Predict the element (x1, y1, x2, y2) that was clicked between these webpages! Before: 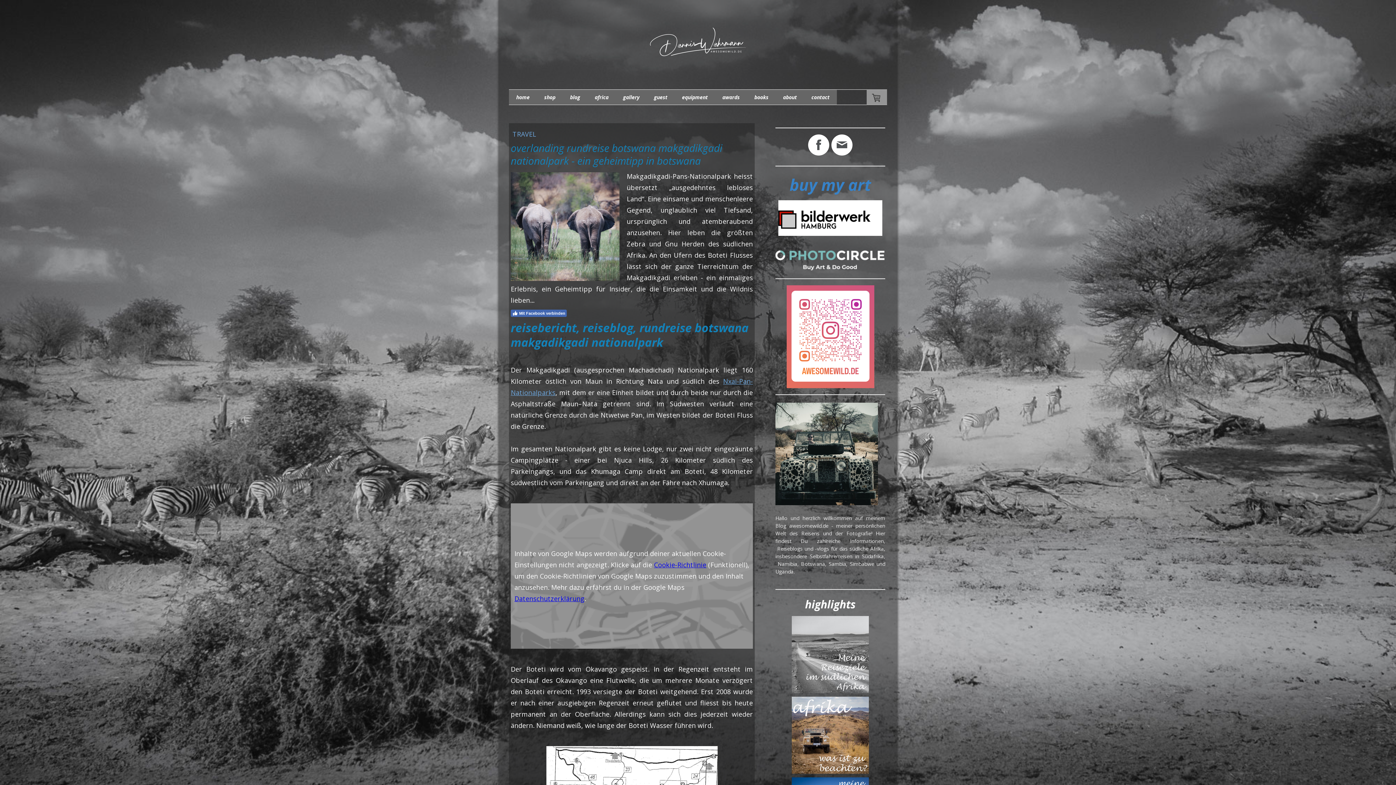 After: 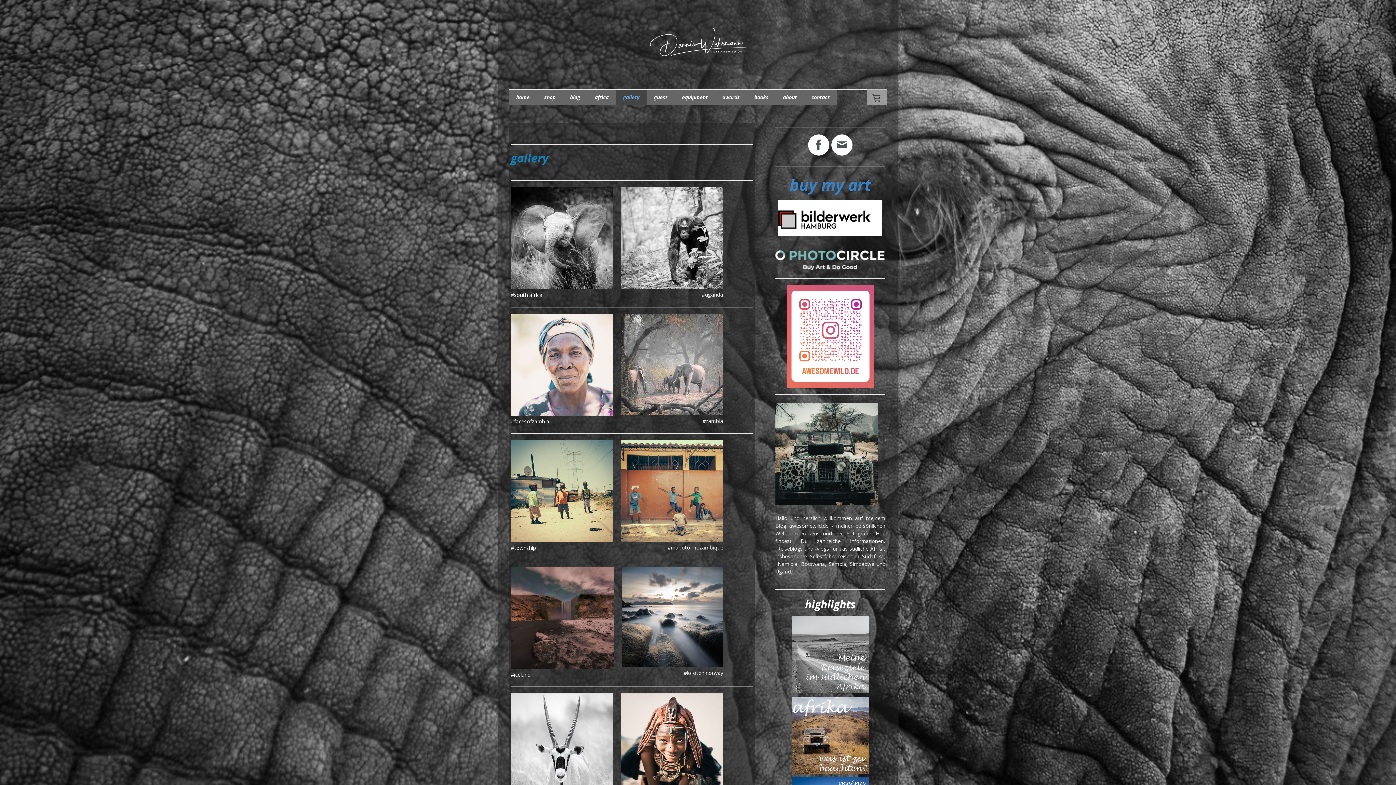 Action: bbox: (616, 89, 646, 104) label: gallery